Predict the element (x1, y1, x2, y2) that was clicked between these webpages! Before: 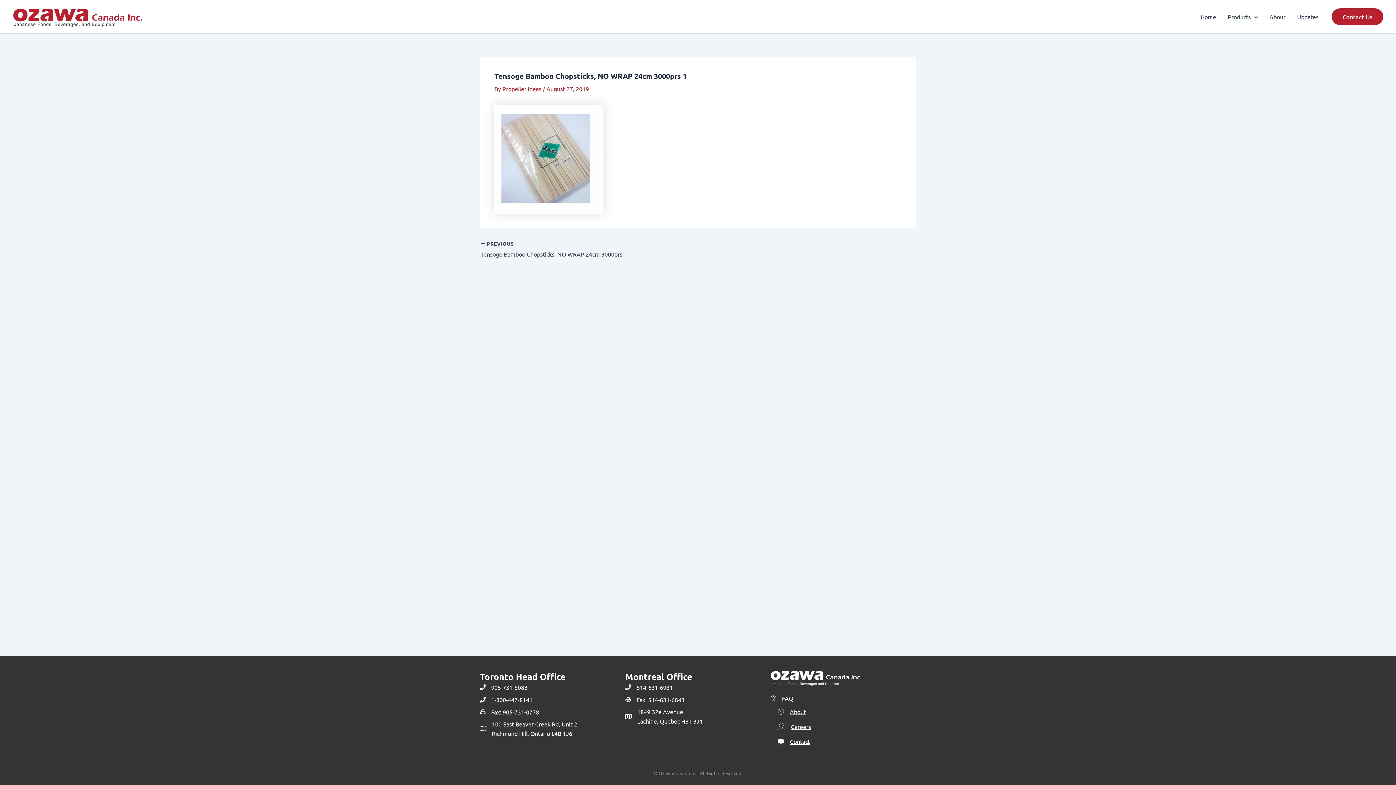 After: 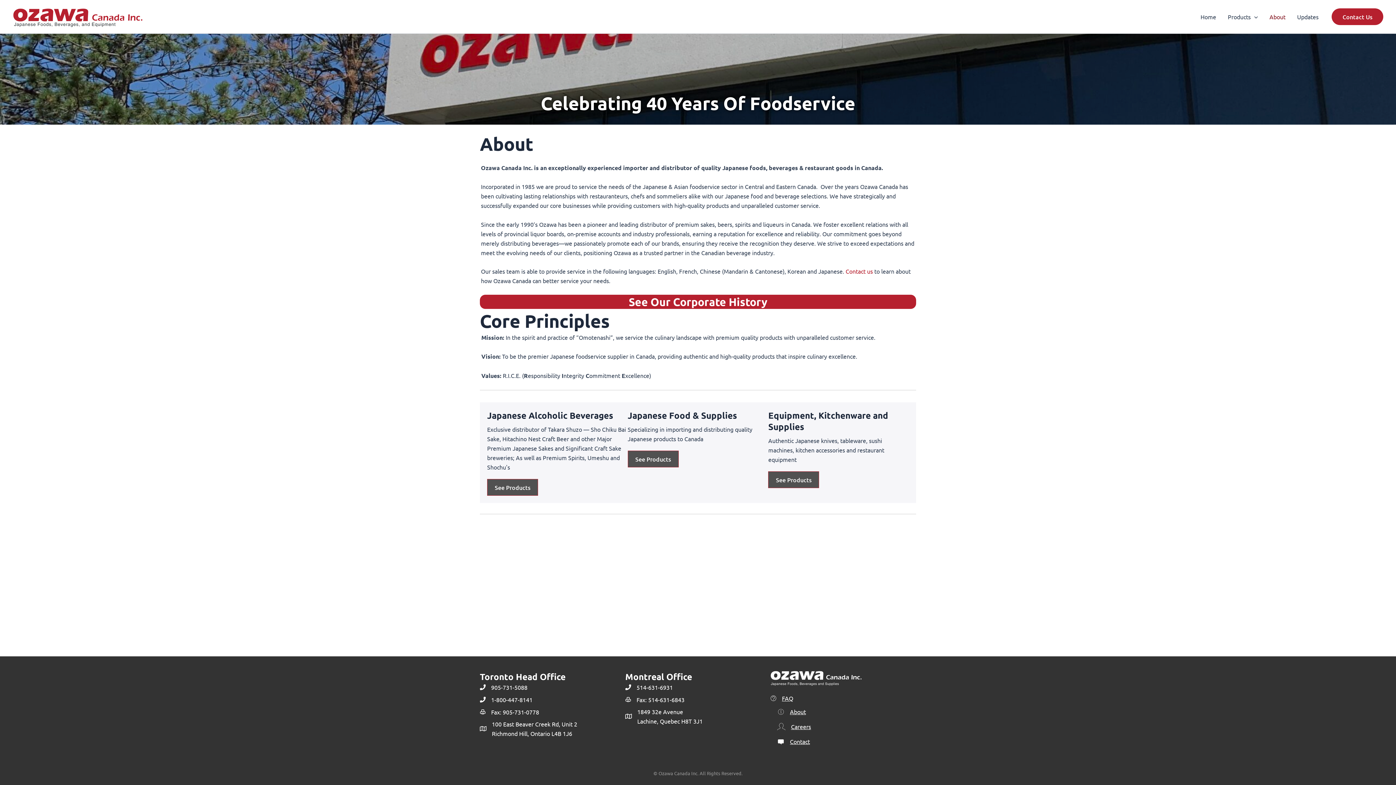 Action: bbox: (1264, 2, 1291, 31) label: About